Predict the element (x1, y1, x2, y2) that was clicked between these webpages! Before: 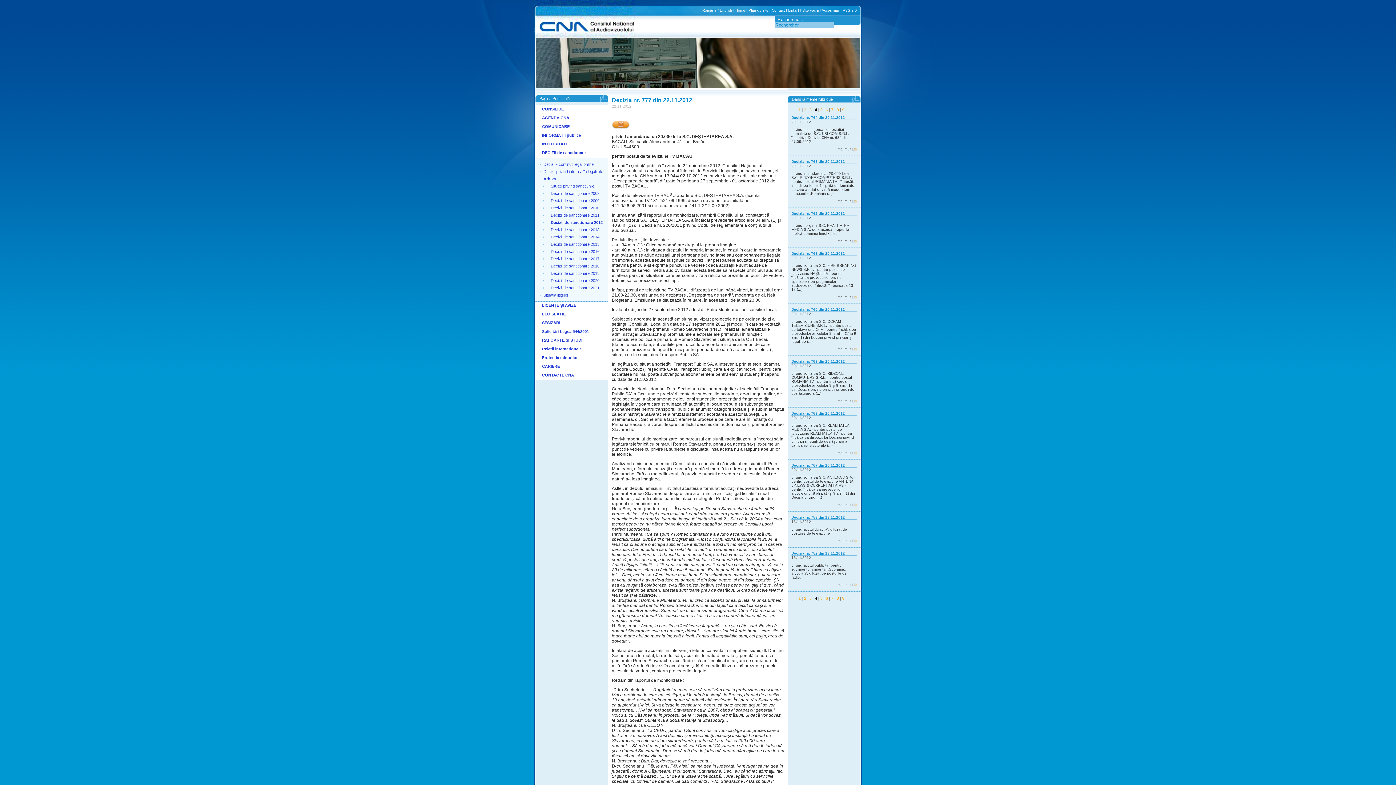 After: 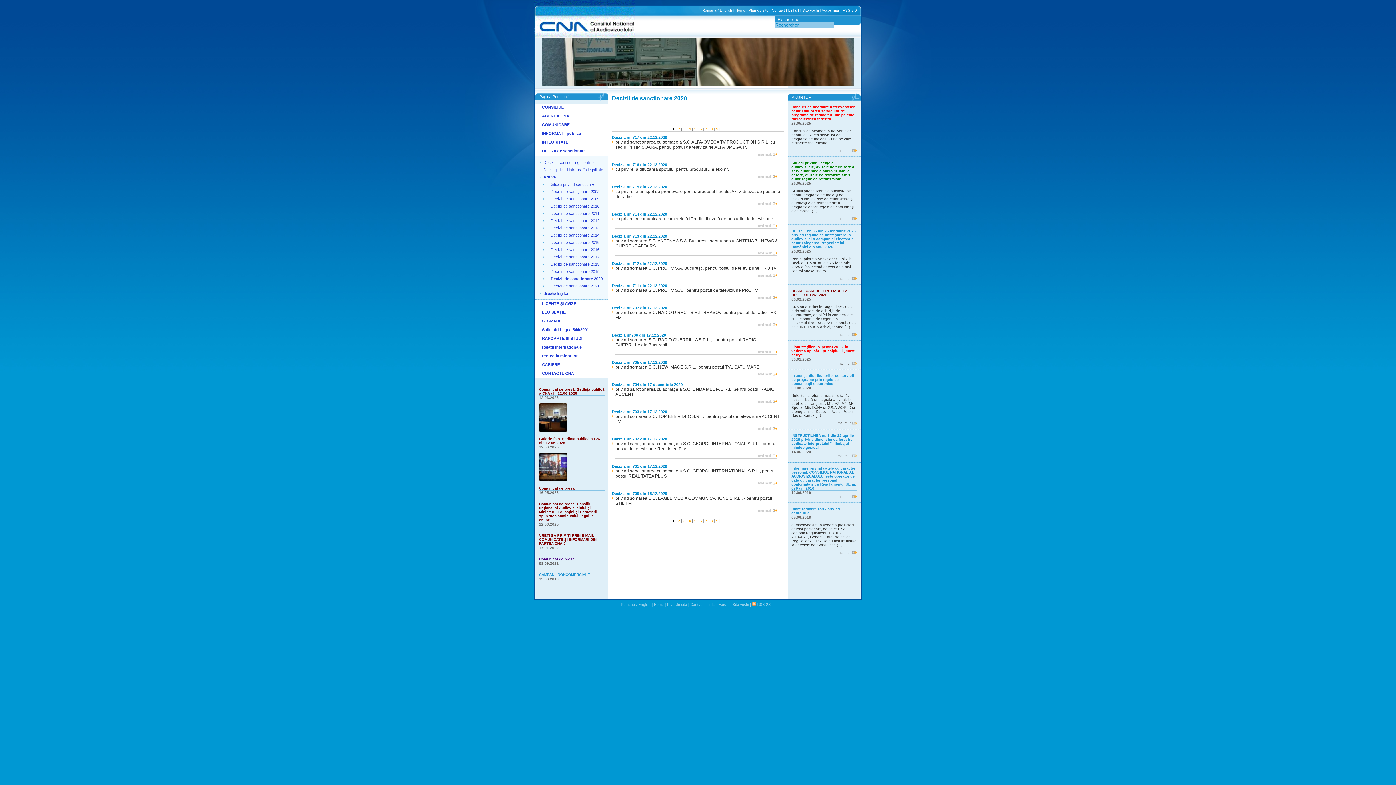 Action: bbox: (542, 277, 608, 284) label: Decizii de sanctionare 2020